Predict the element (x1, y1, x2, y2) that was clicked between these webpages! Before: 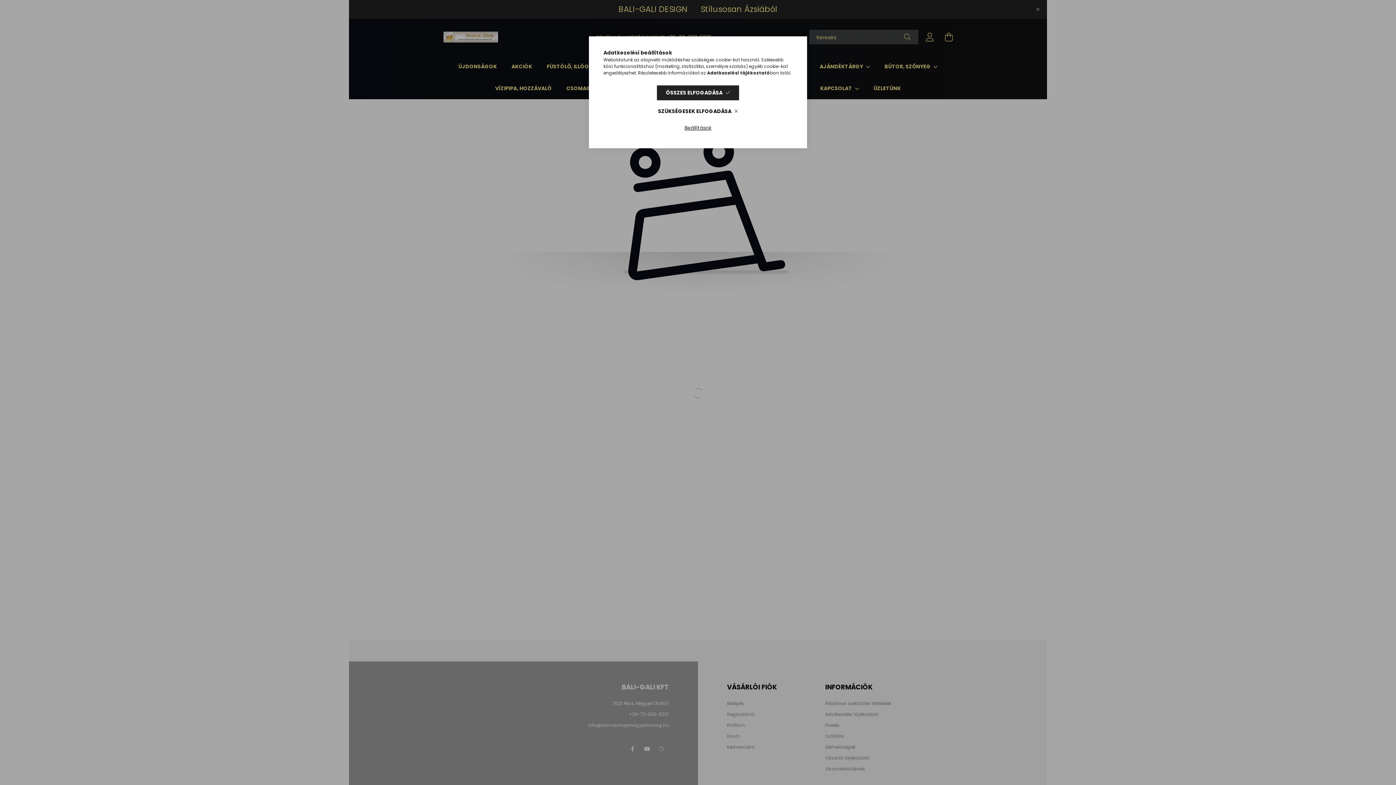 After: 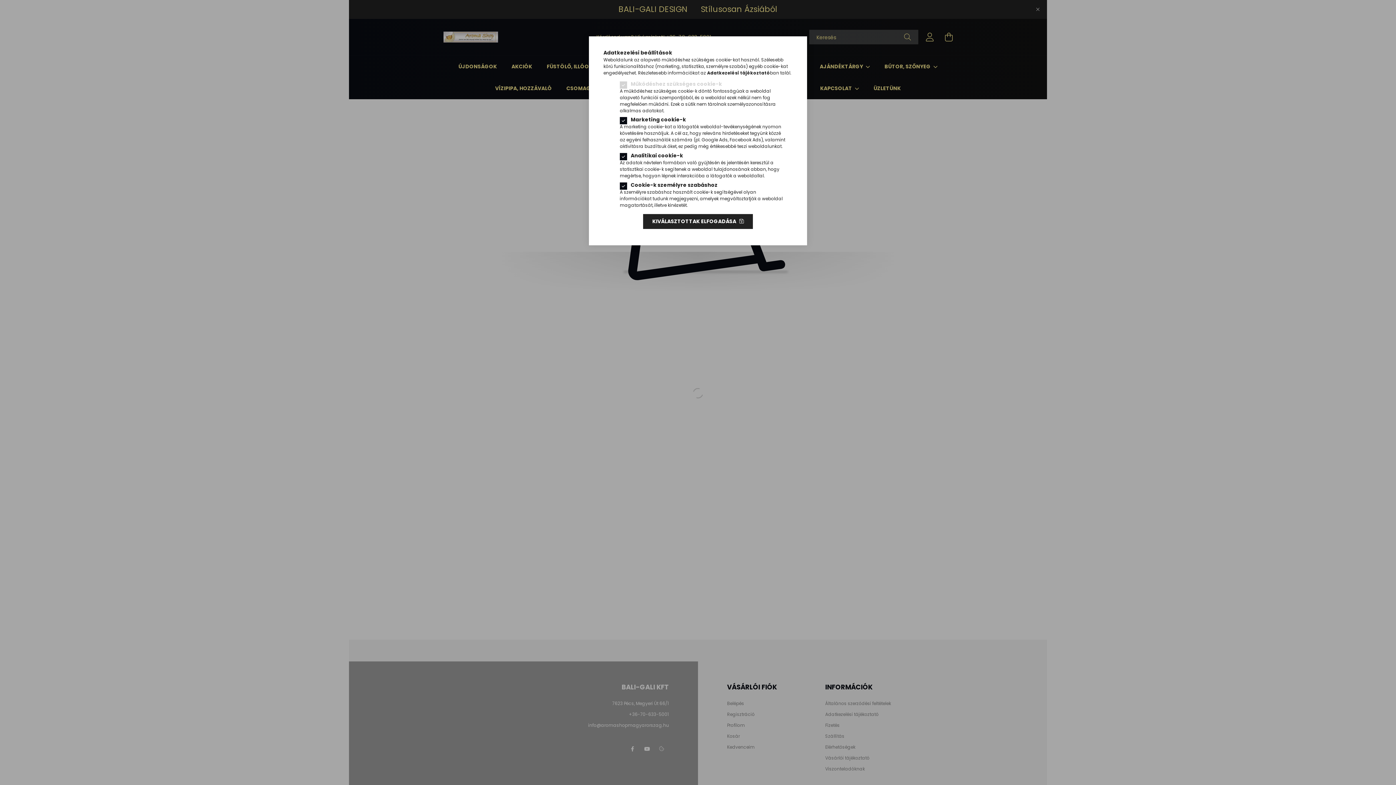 Action: bbox: (675, 120, 720, 135) label: Beállítások